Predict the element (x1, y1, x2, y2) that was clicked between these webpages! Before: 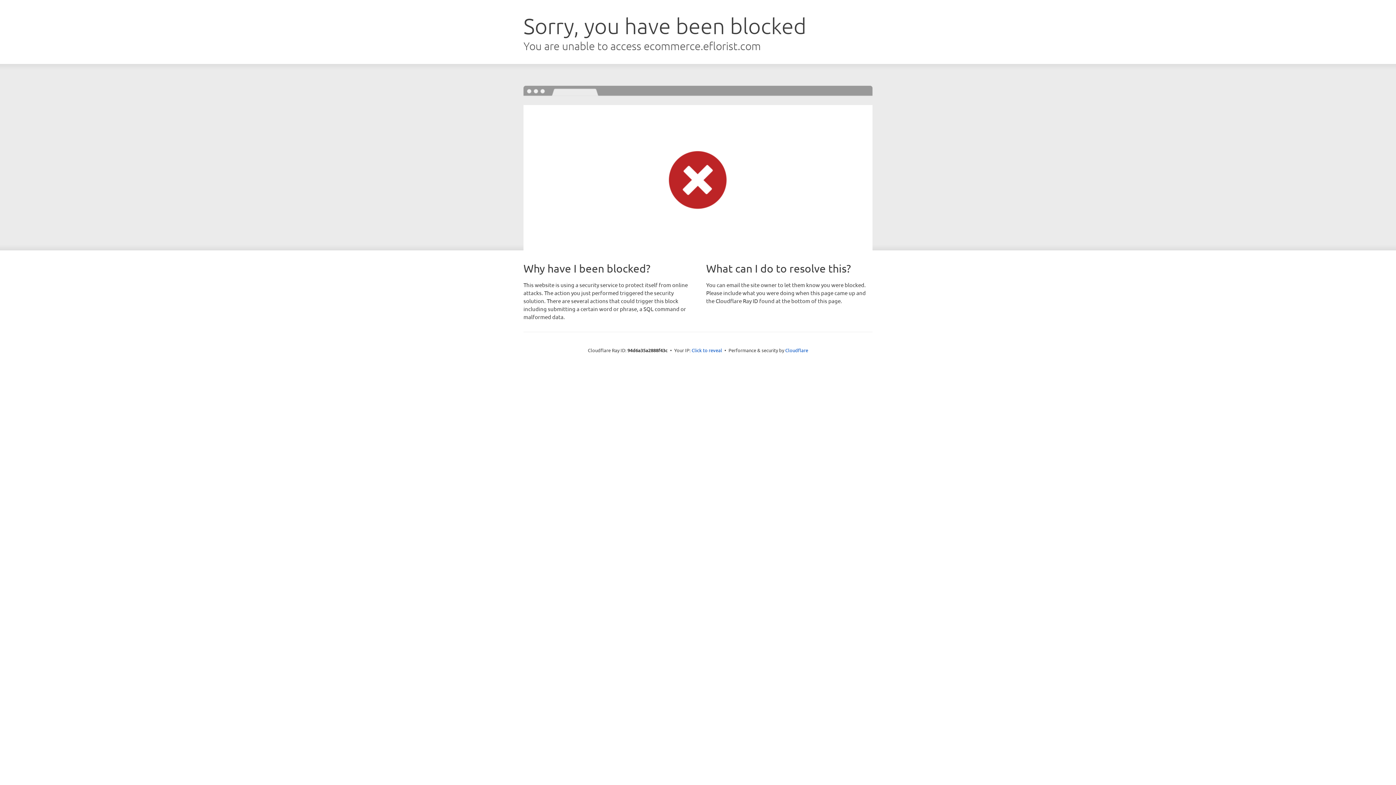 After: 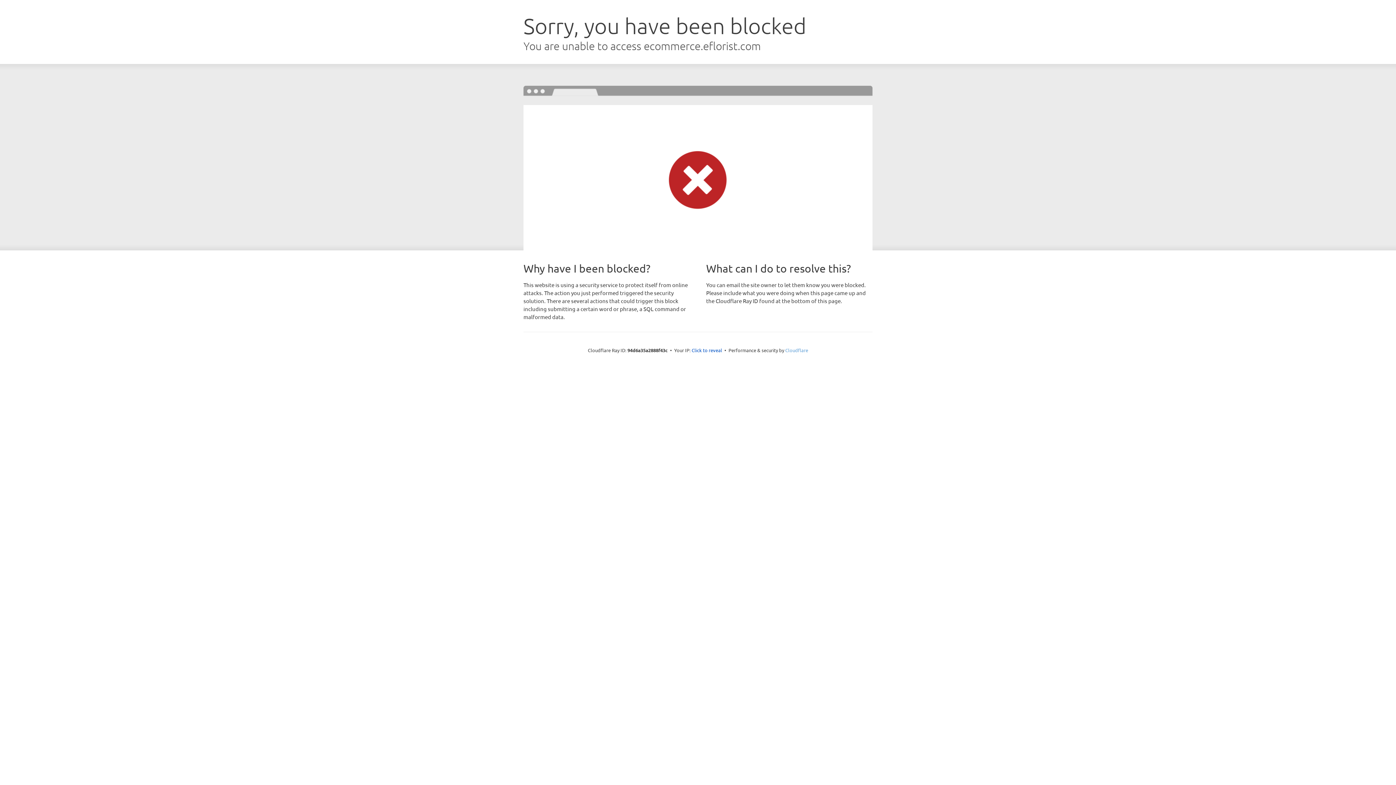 Action: label: Cloudflare bbox: (785, 347, 808, 353)